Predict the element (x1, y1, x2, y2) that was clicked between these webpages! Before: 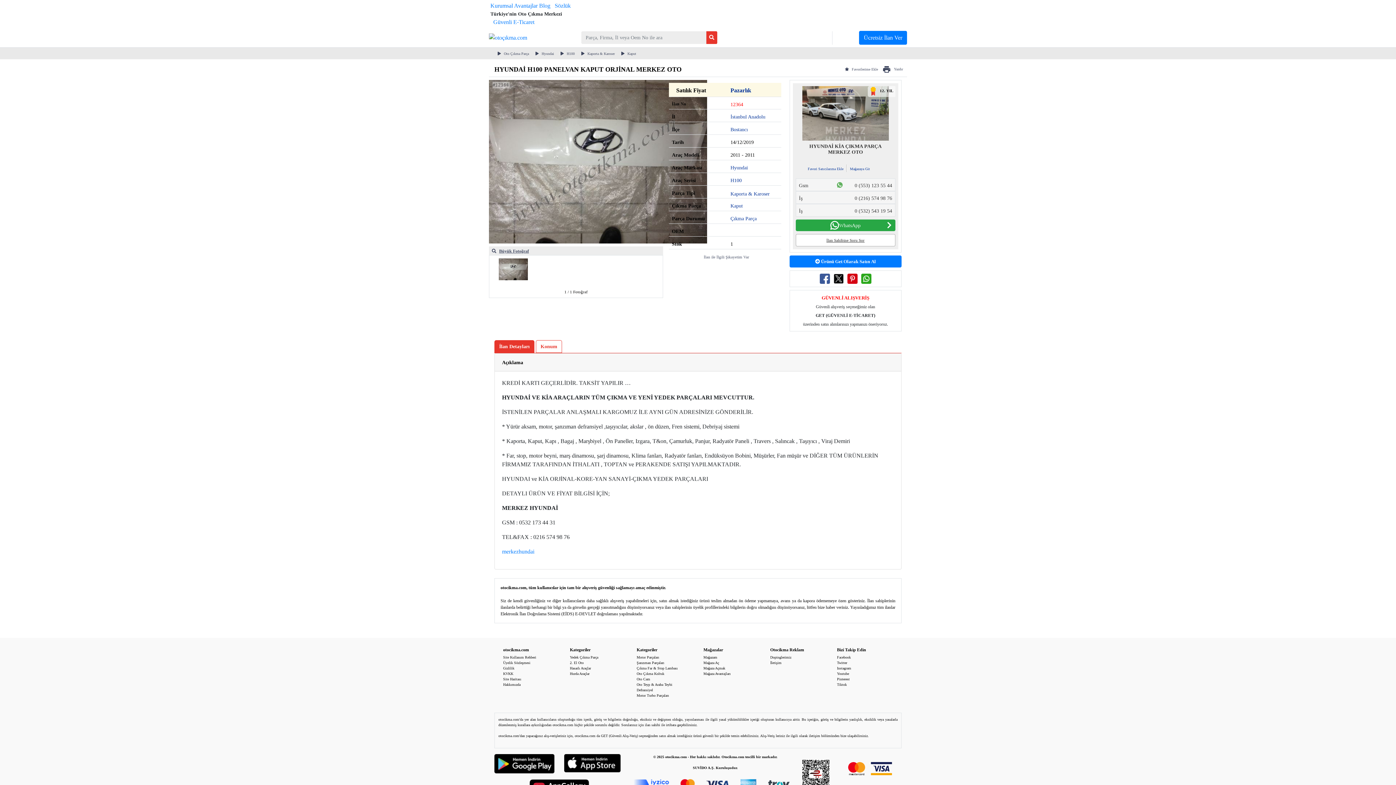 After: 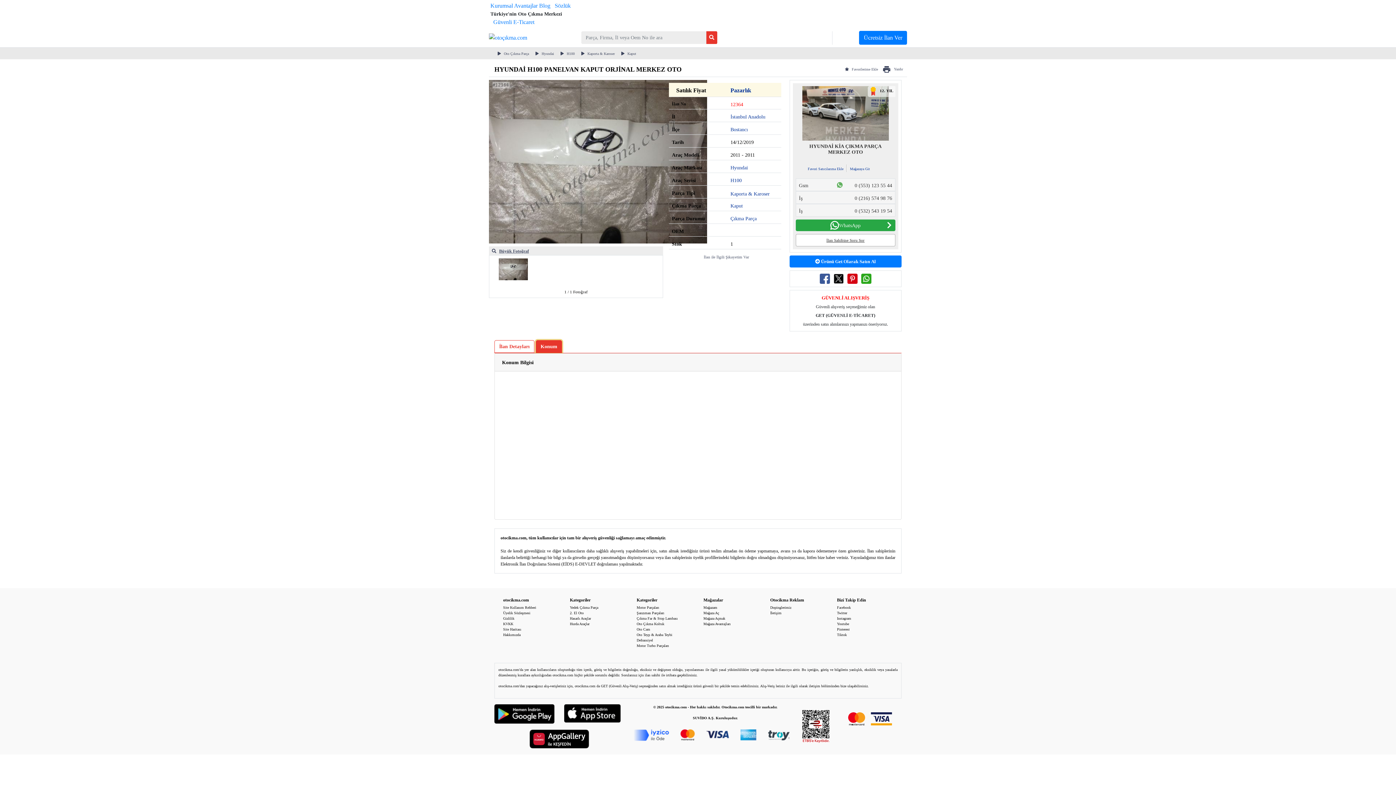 Action: bbox: (536, 340, 562, 353) label: Konum